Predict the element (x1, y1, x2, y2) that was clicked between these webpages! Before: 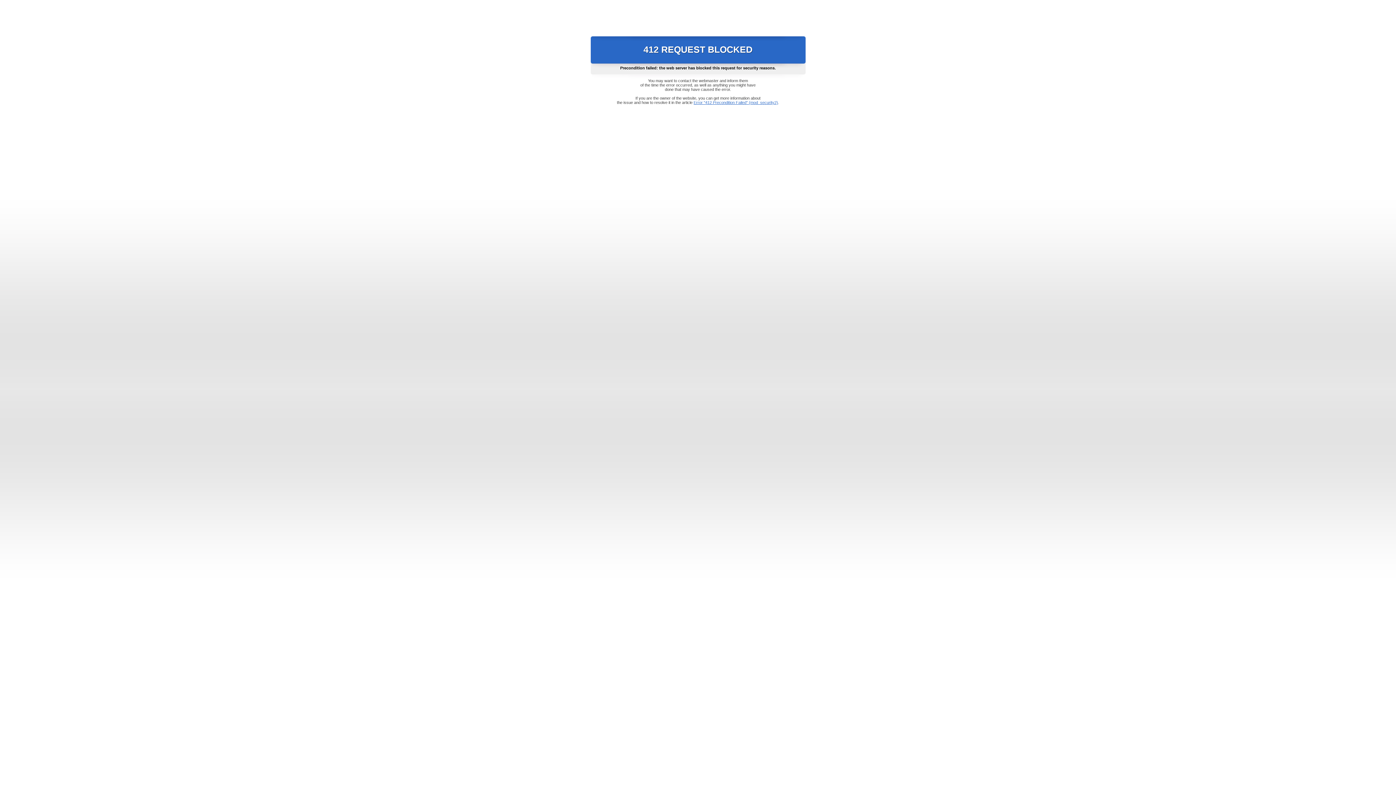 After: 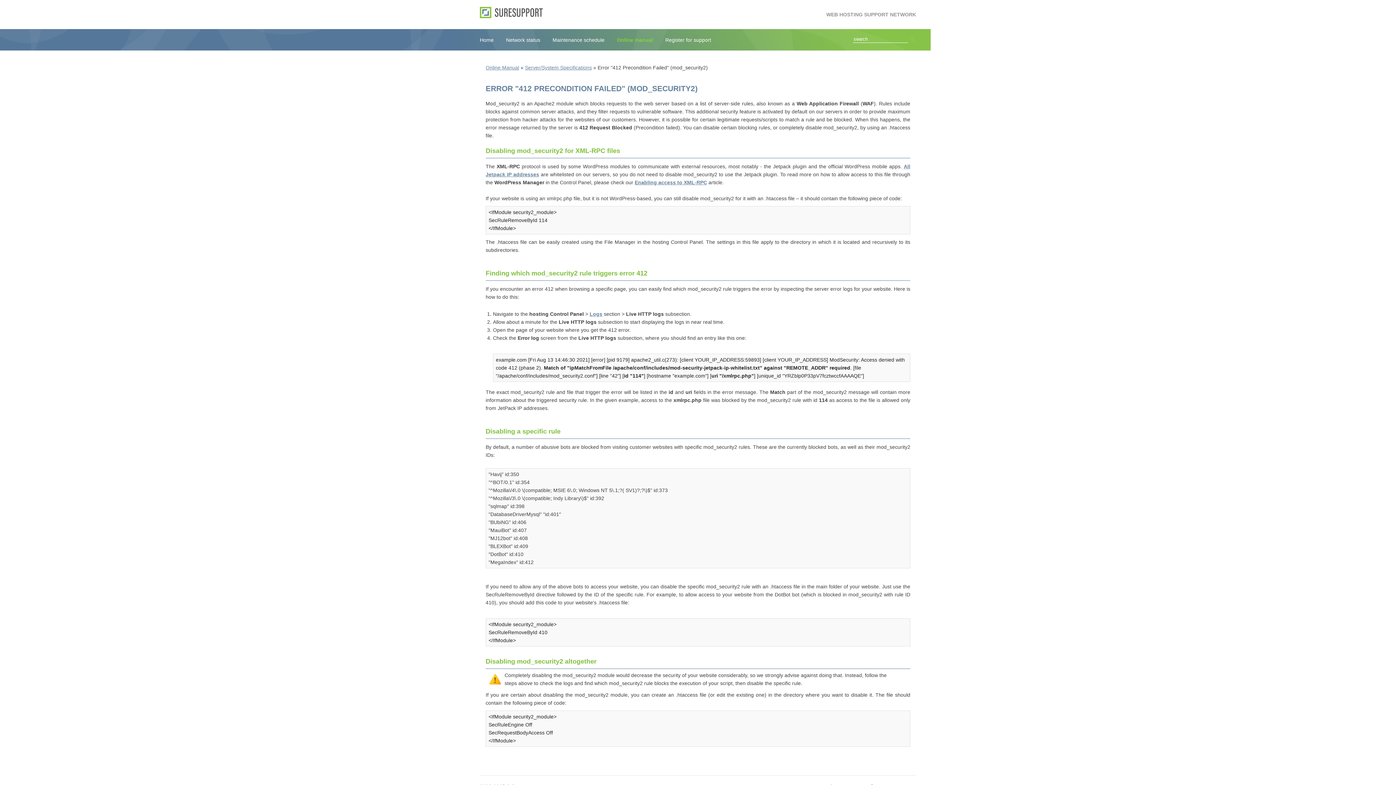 Action: label: Error "412 Precondition Failed" (mod_security2) bbox: (693, 100, 778, 104)